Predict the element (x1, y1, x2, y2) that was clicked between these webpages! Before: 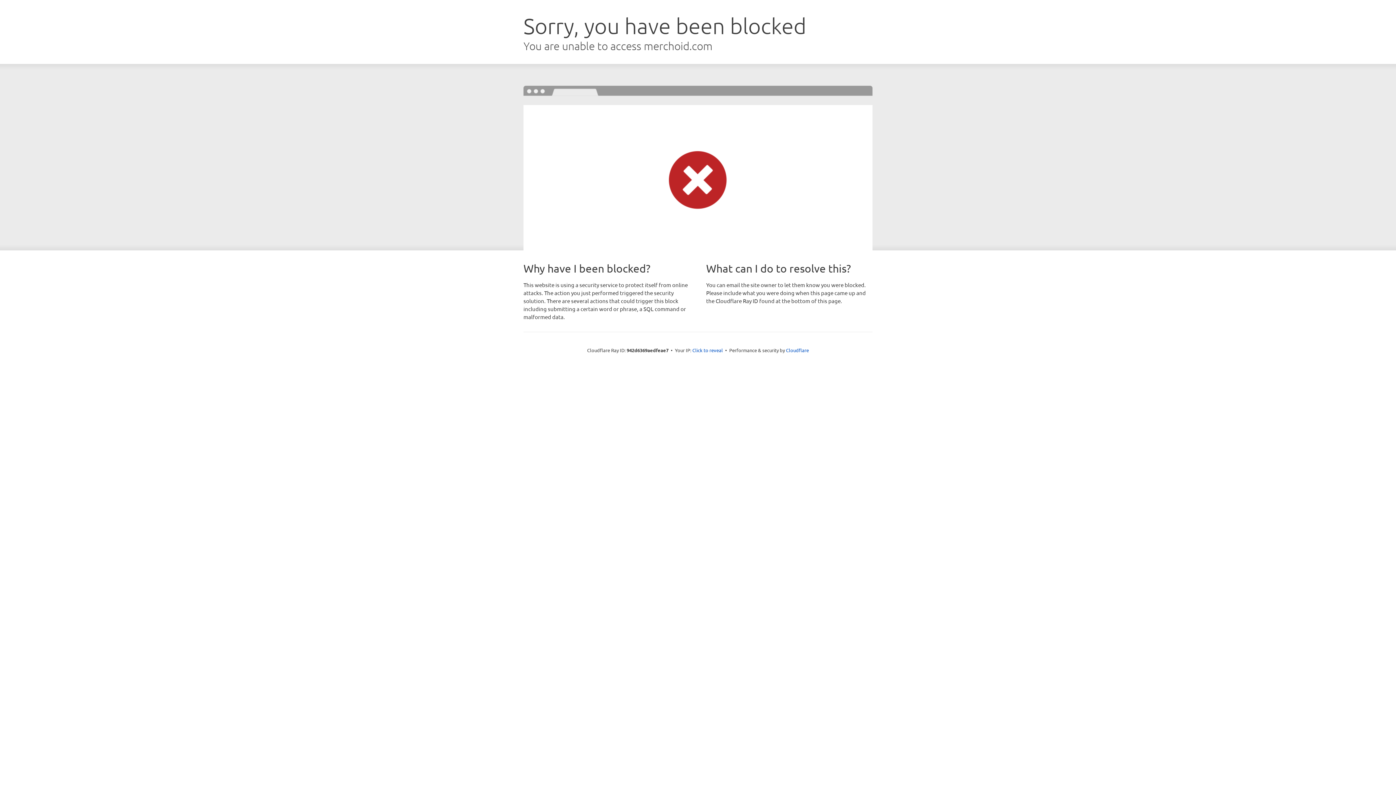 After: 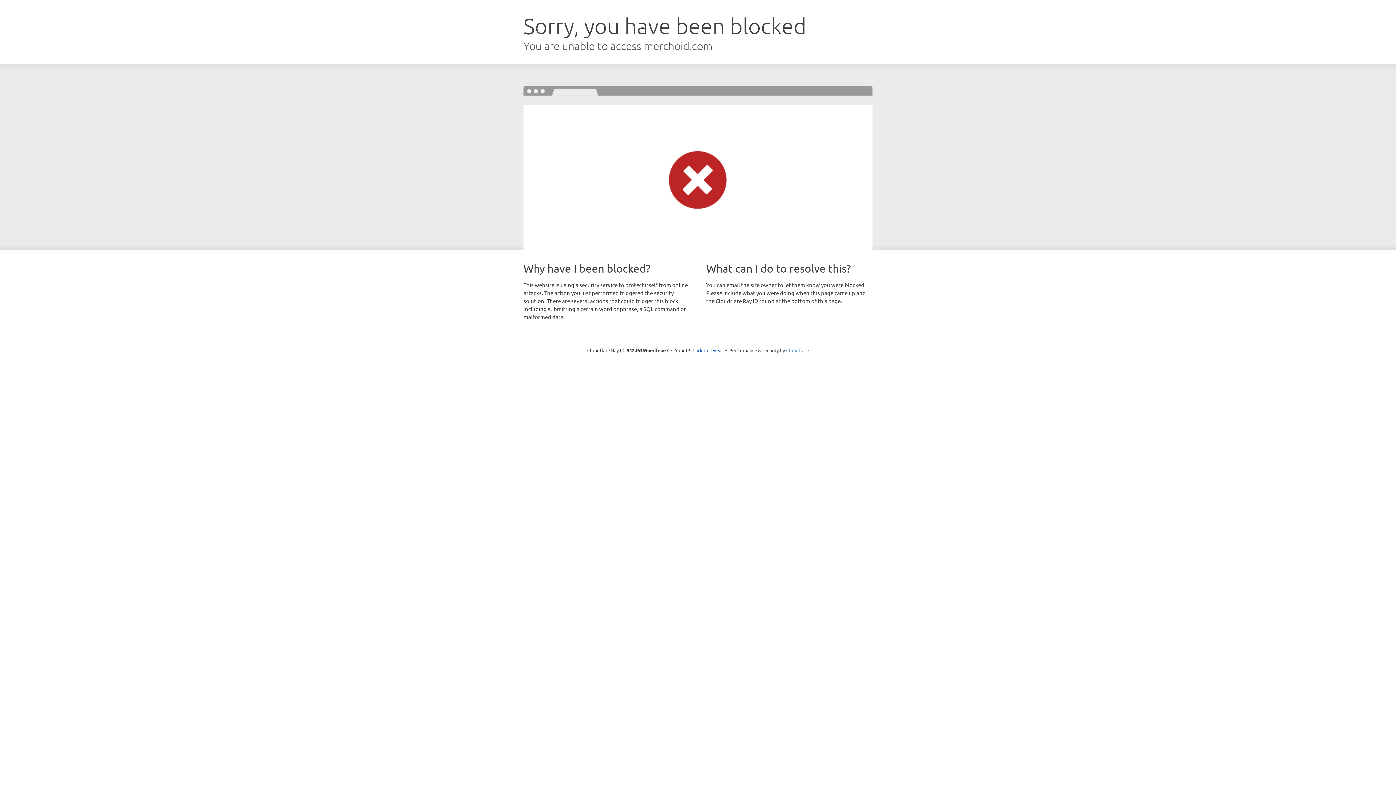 Action: label: Cloudflare bbox: (786, 347, 809, 353)